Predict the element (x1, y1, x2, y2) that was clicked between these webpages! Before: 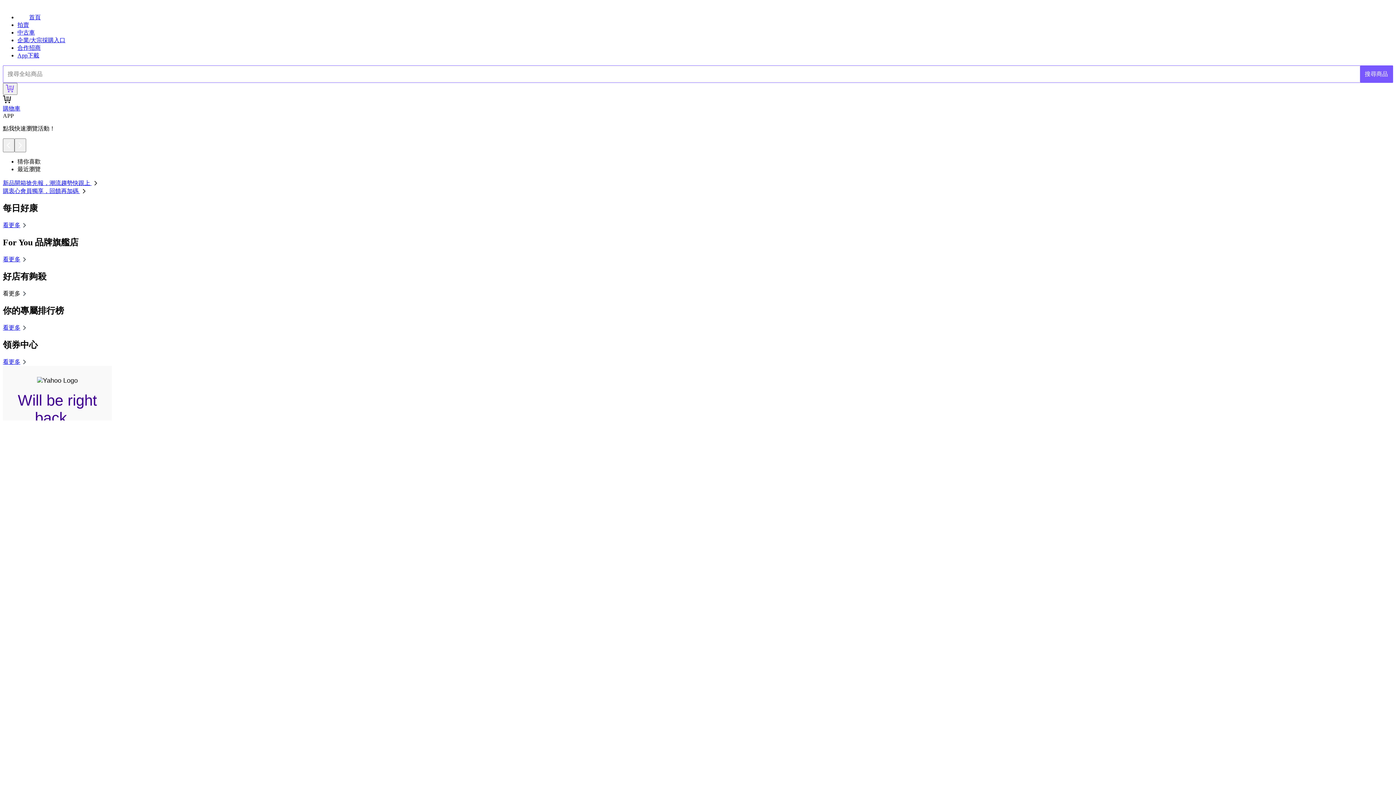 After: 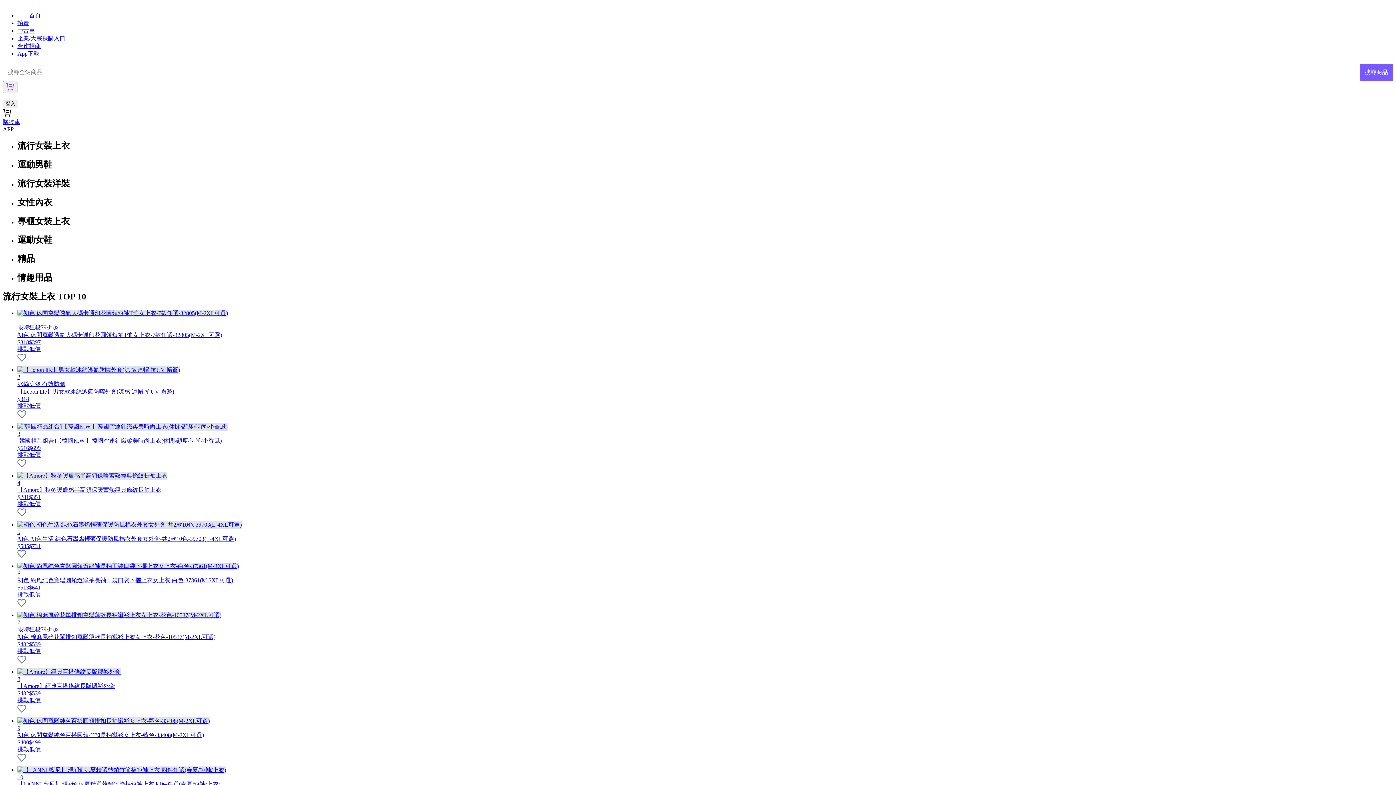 Action: label: 看更多 bbox: (2, 324, 28, 330)